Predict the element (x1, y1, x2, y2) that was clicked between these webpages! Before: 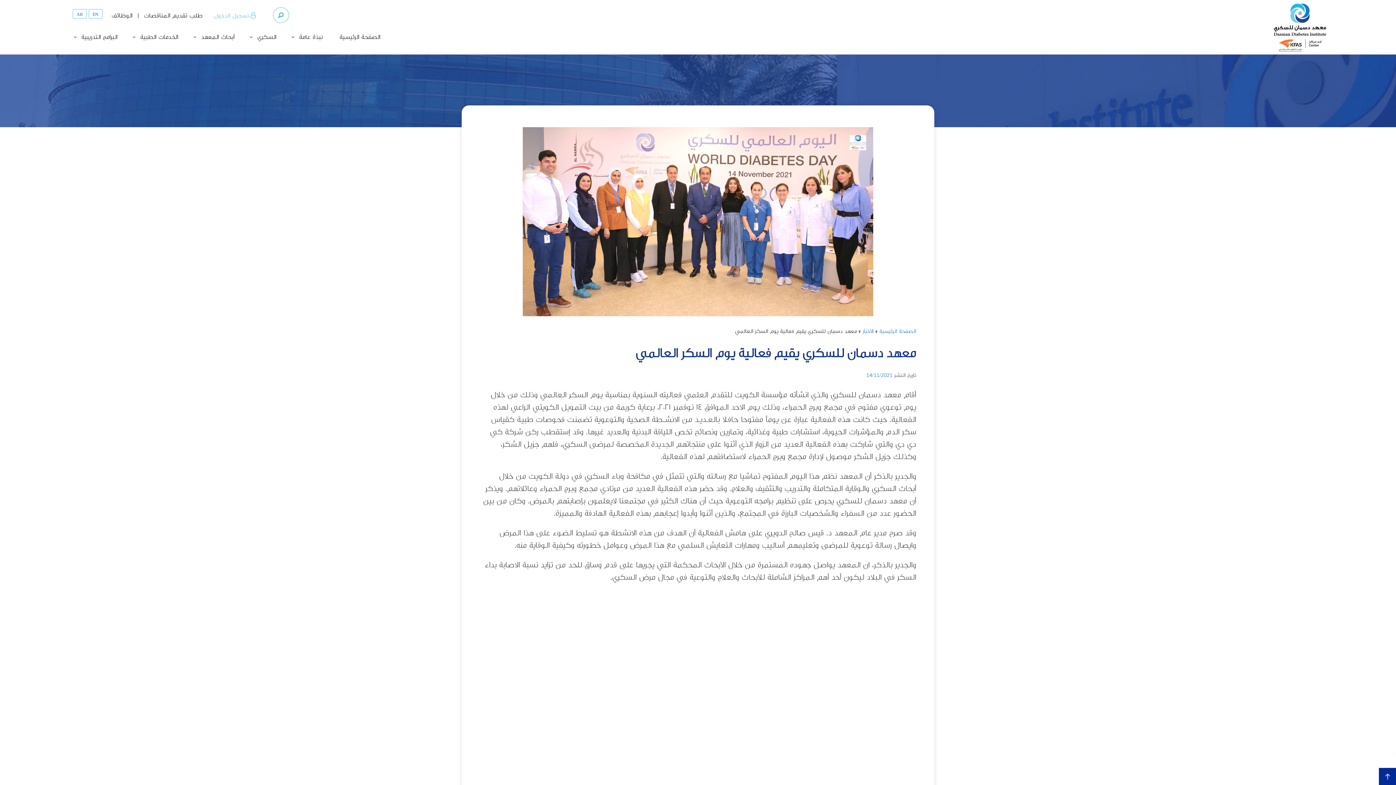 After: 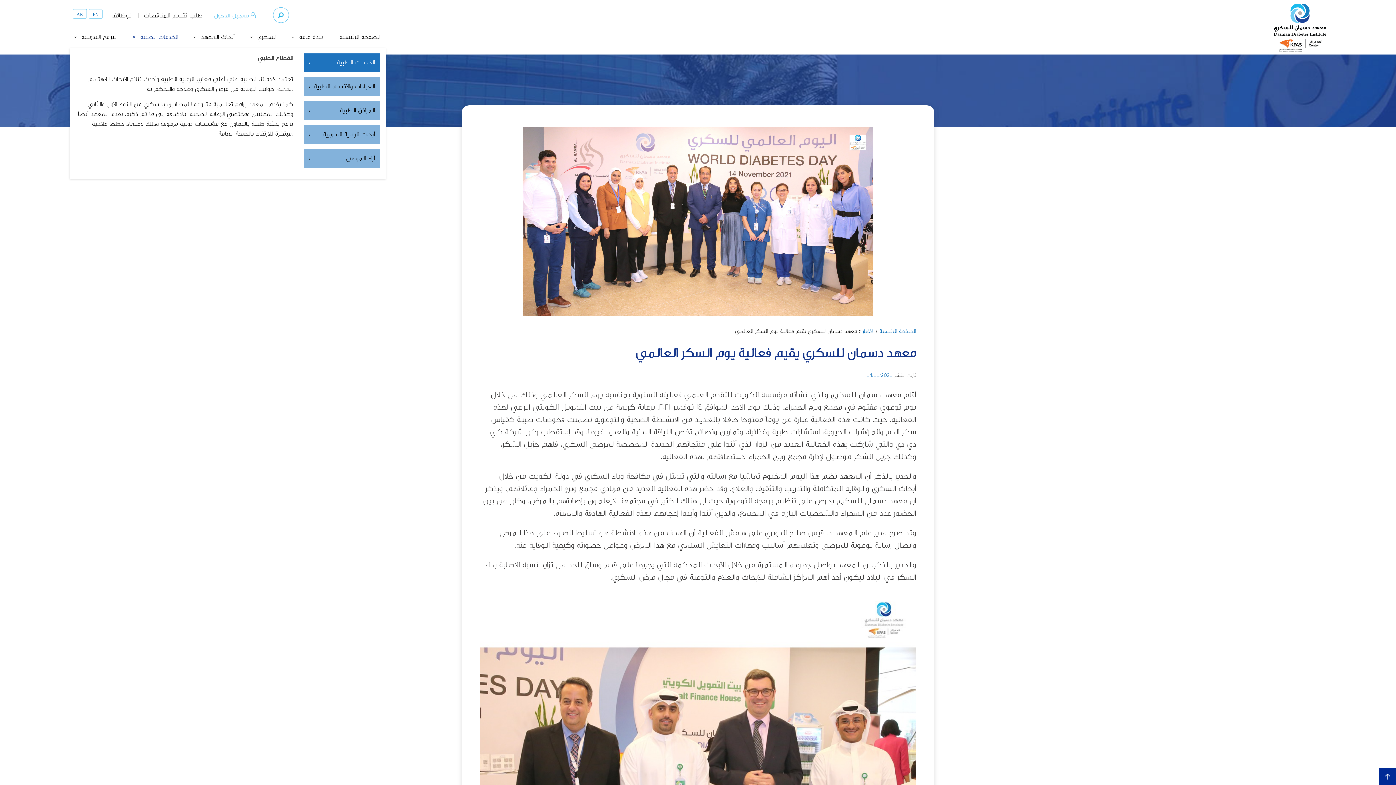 Action: label: الخدمات الطبية bbox: (128, 26, 183, 48)